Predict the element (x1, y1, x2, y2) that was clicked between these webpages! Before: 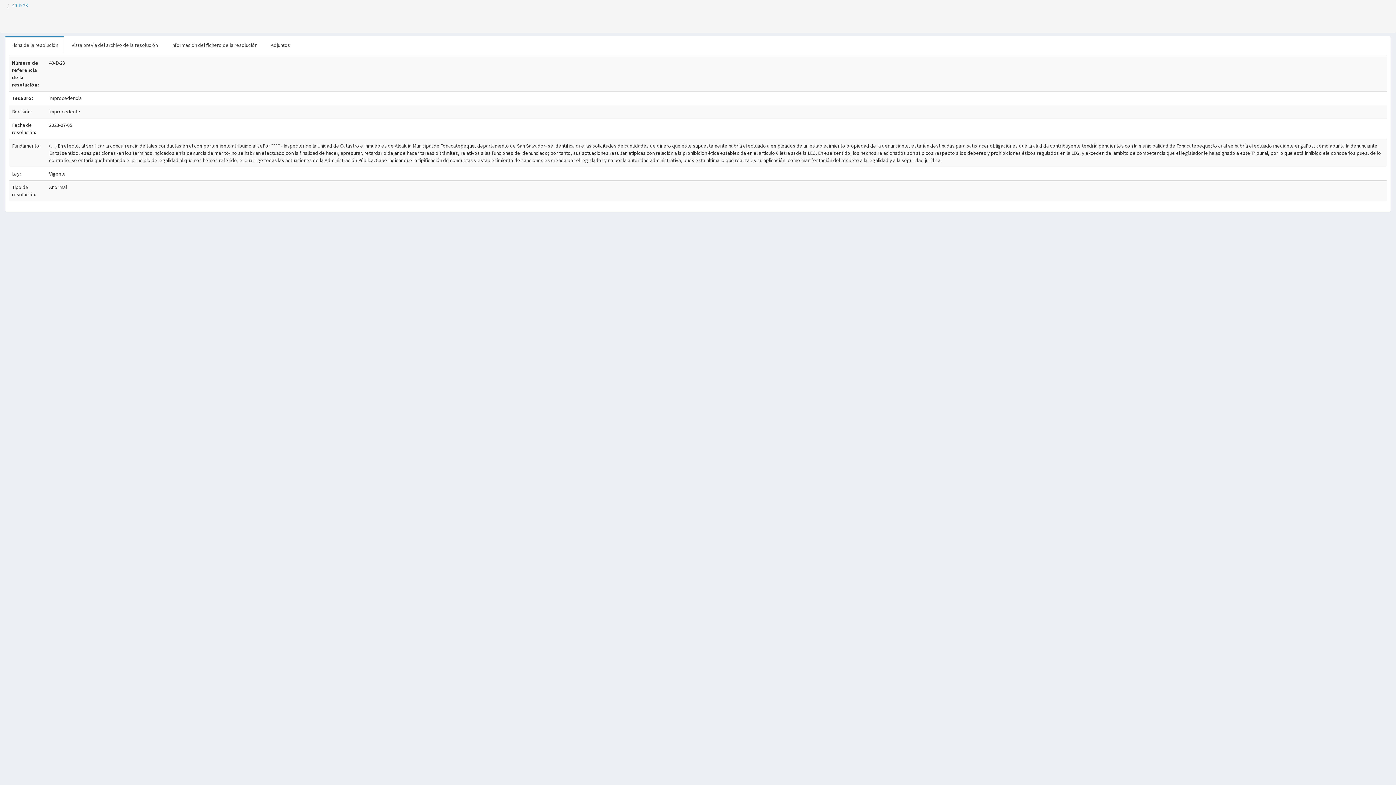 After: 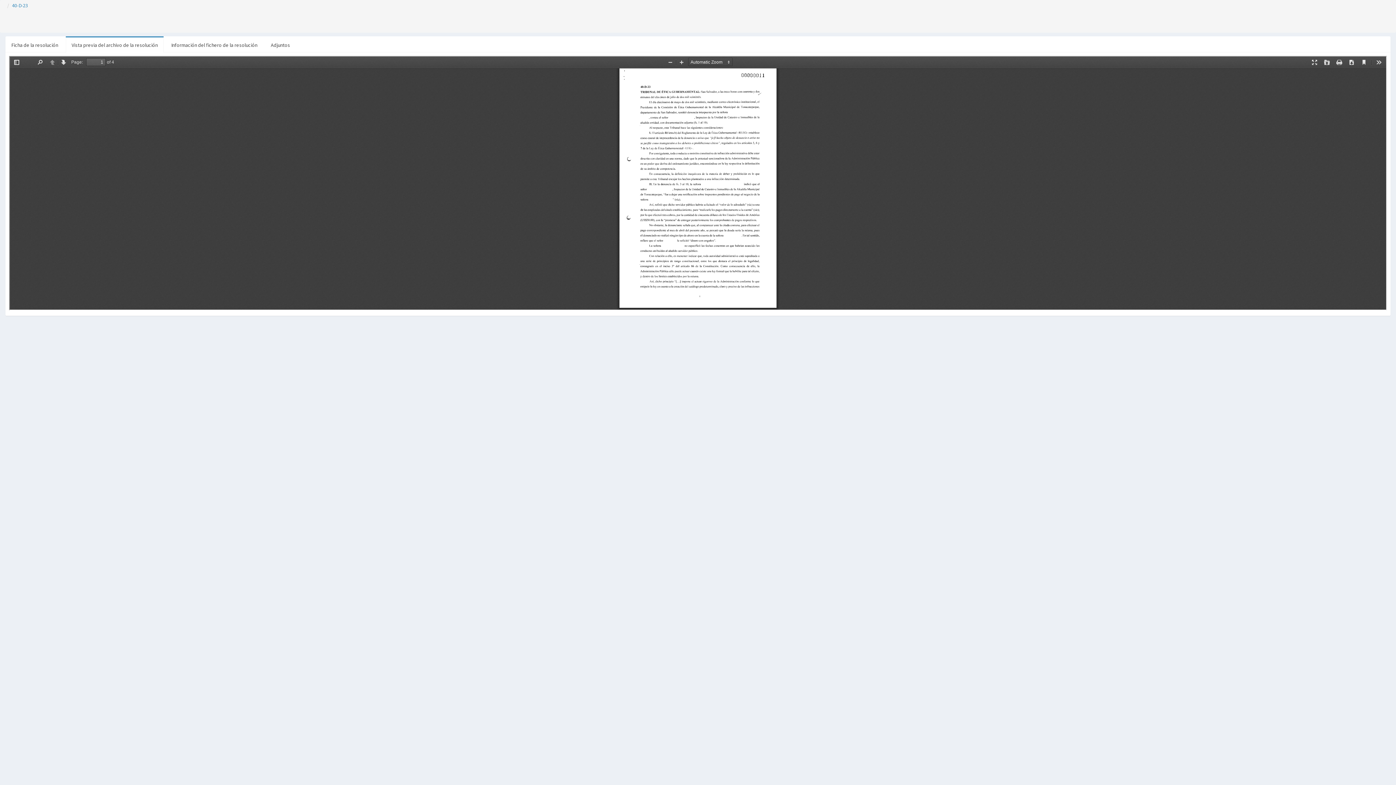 Action: bbox: (65, 37, 163, 52) label: Vista previa del archivo de la resolución